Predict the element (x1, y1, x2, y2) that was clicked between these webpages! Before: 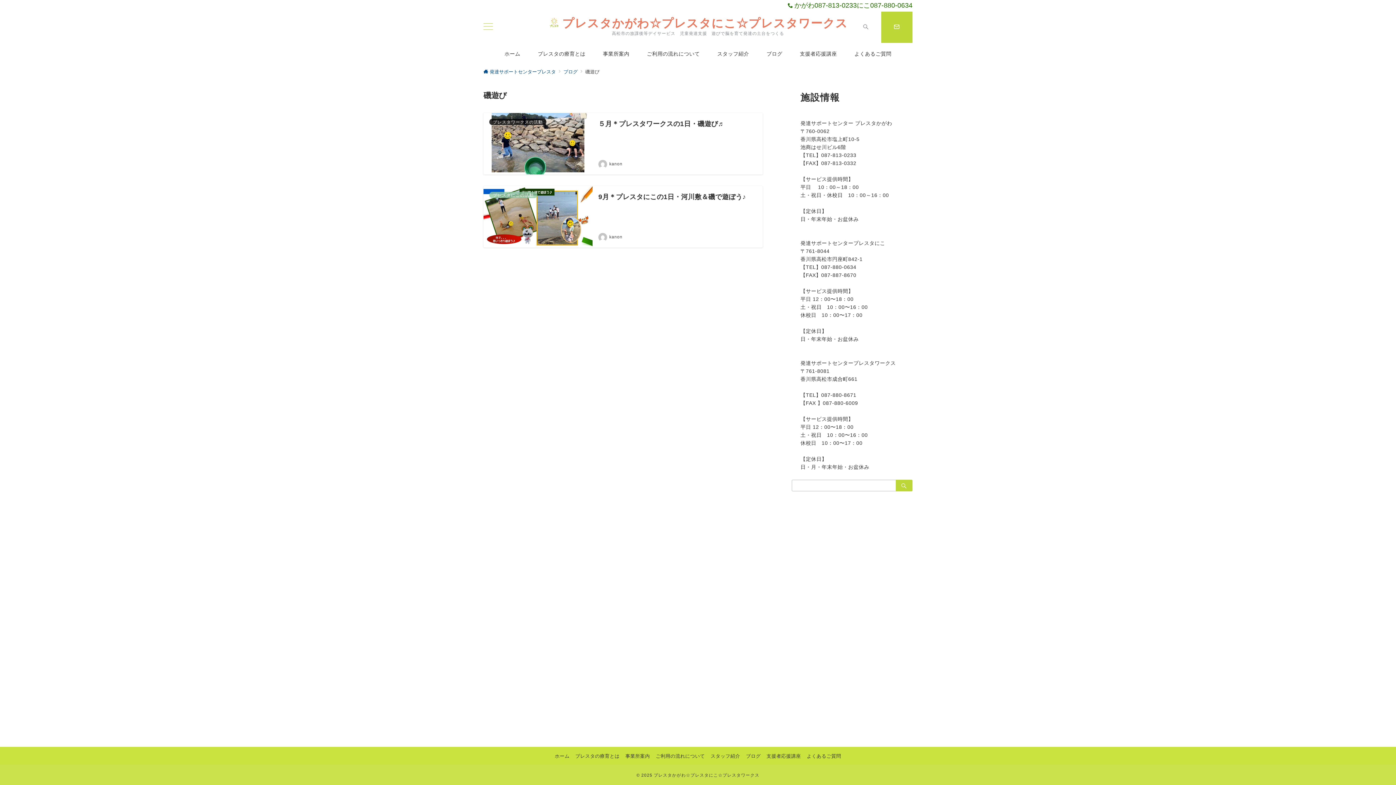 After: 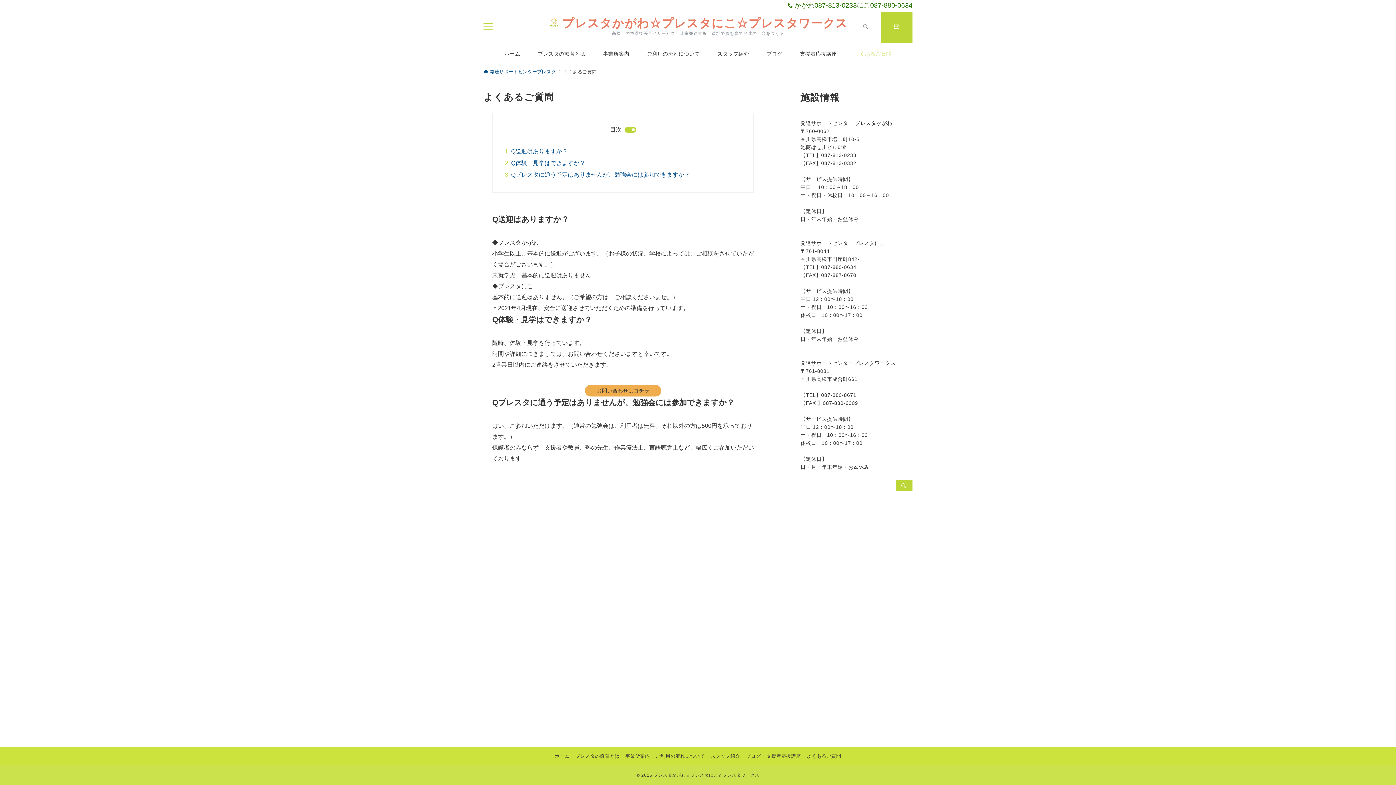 Action: label: よくあるご質問 bbox: (806, 753, 841, 759)